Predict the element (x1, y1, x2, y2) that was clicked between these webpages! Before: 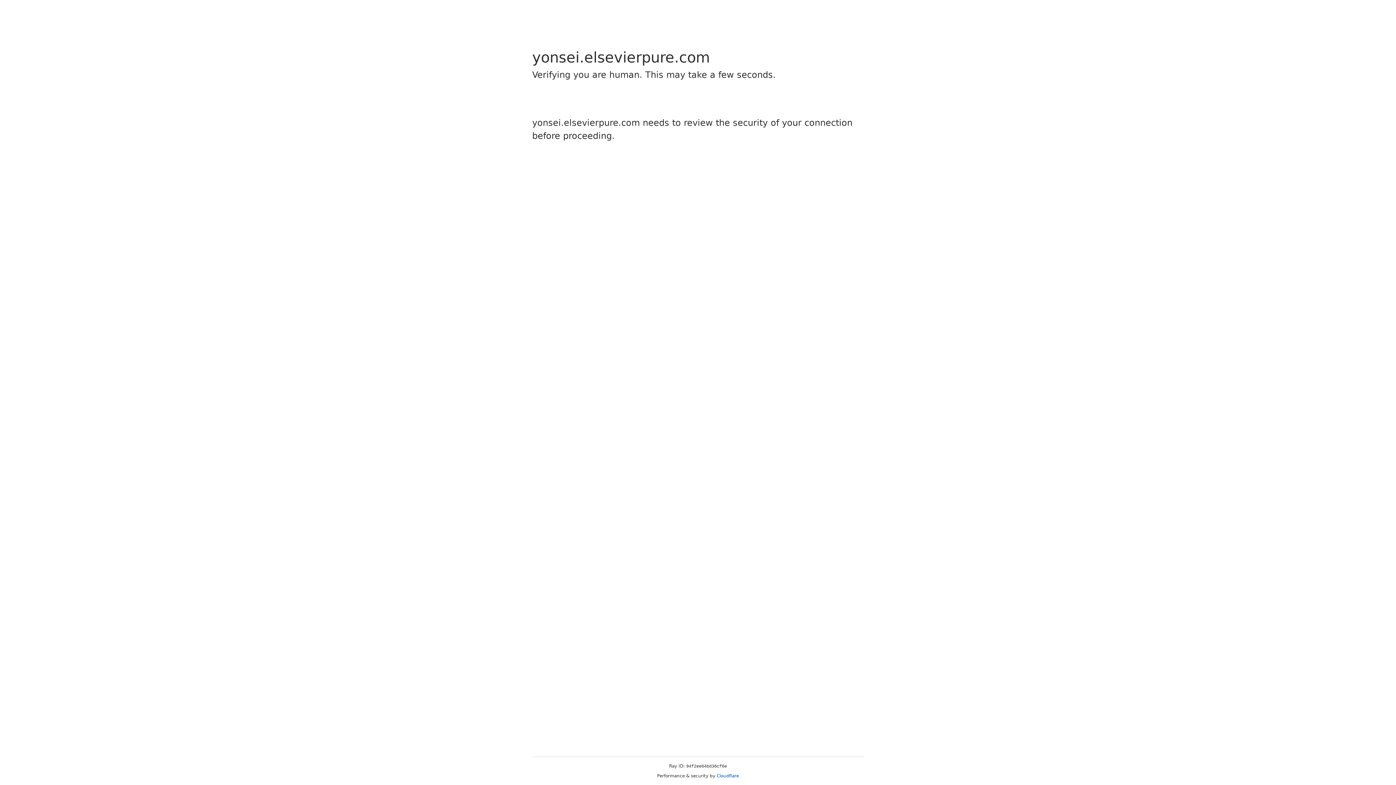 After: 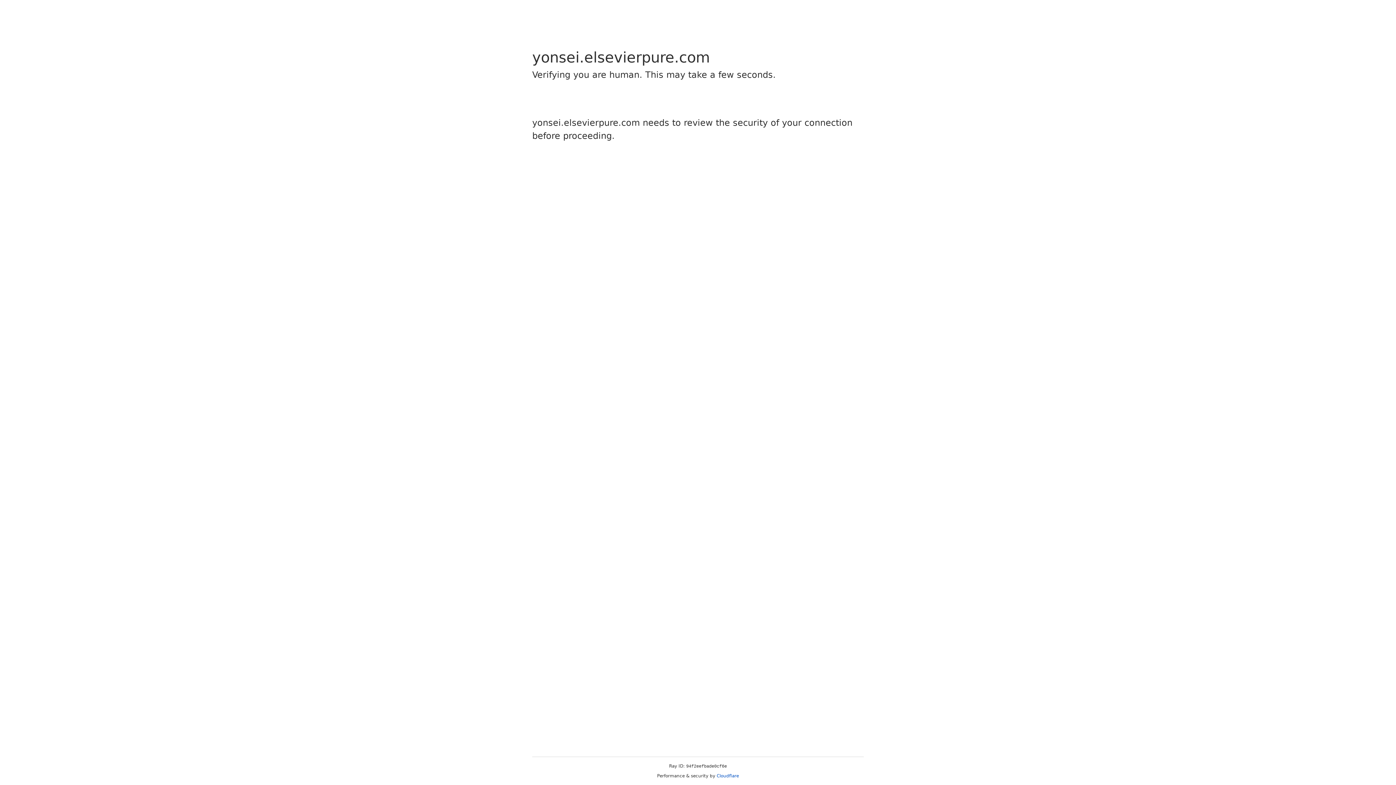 Action: bbox: (716, 773, 739, 778) label: Cloudflare